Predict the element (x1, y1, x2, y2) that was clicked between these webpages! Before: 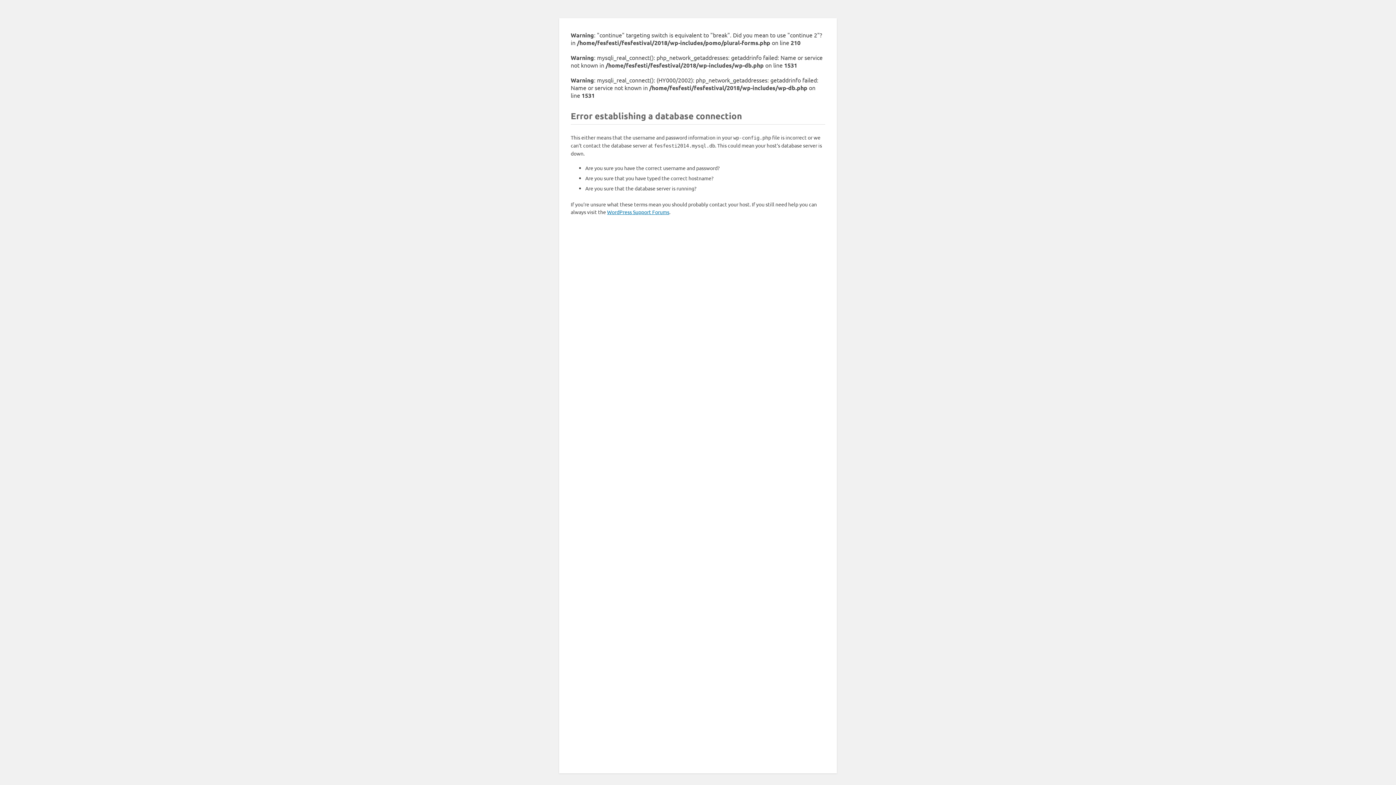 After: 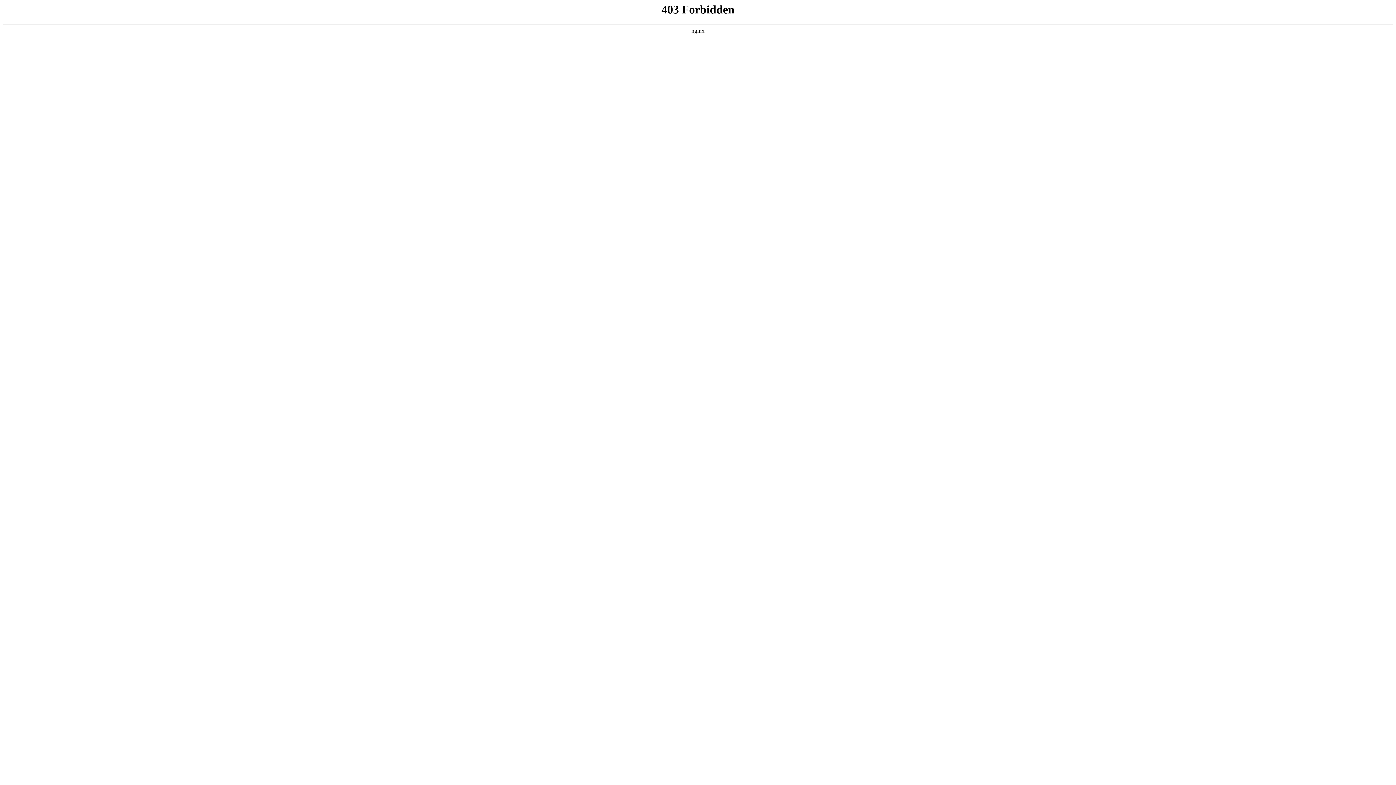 Action: bbox: (607, 208, 669, 215) label: WordPress Support Forums